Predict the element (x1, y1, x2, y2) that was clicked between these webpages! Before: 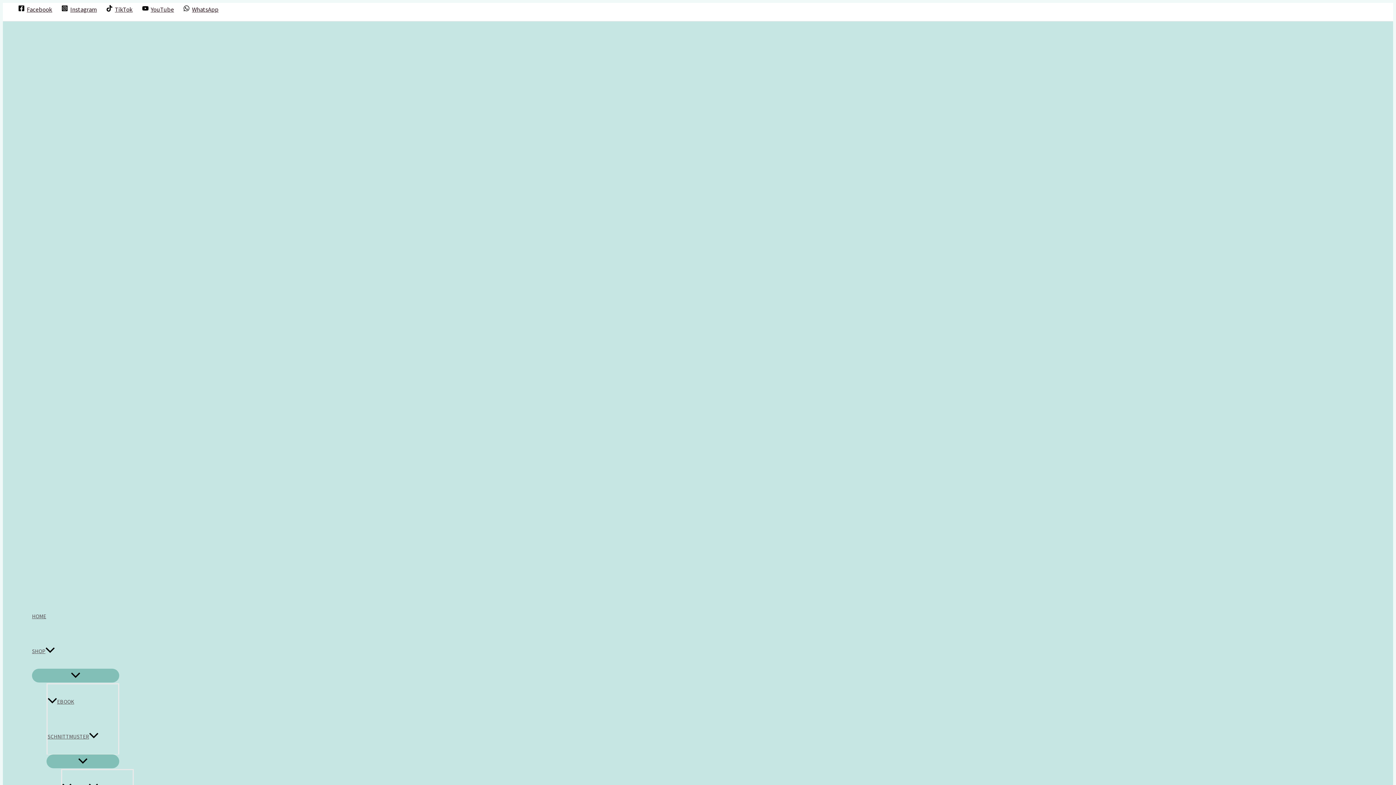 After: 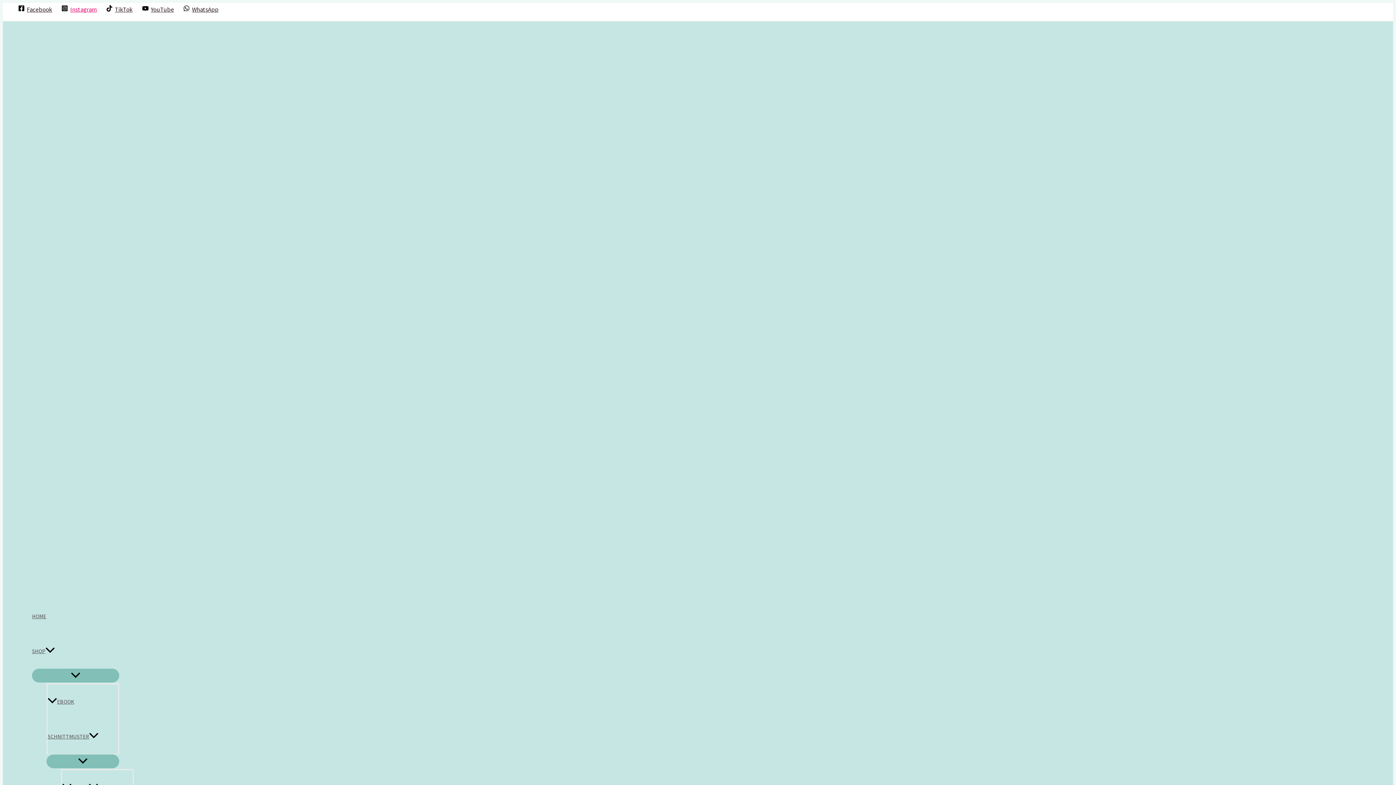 Action: bbox: (59, 5, 99, 13) label: Instagram